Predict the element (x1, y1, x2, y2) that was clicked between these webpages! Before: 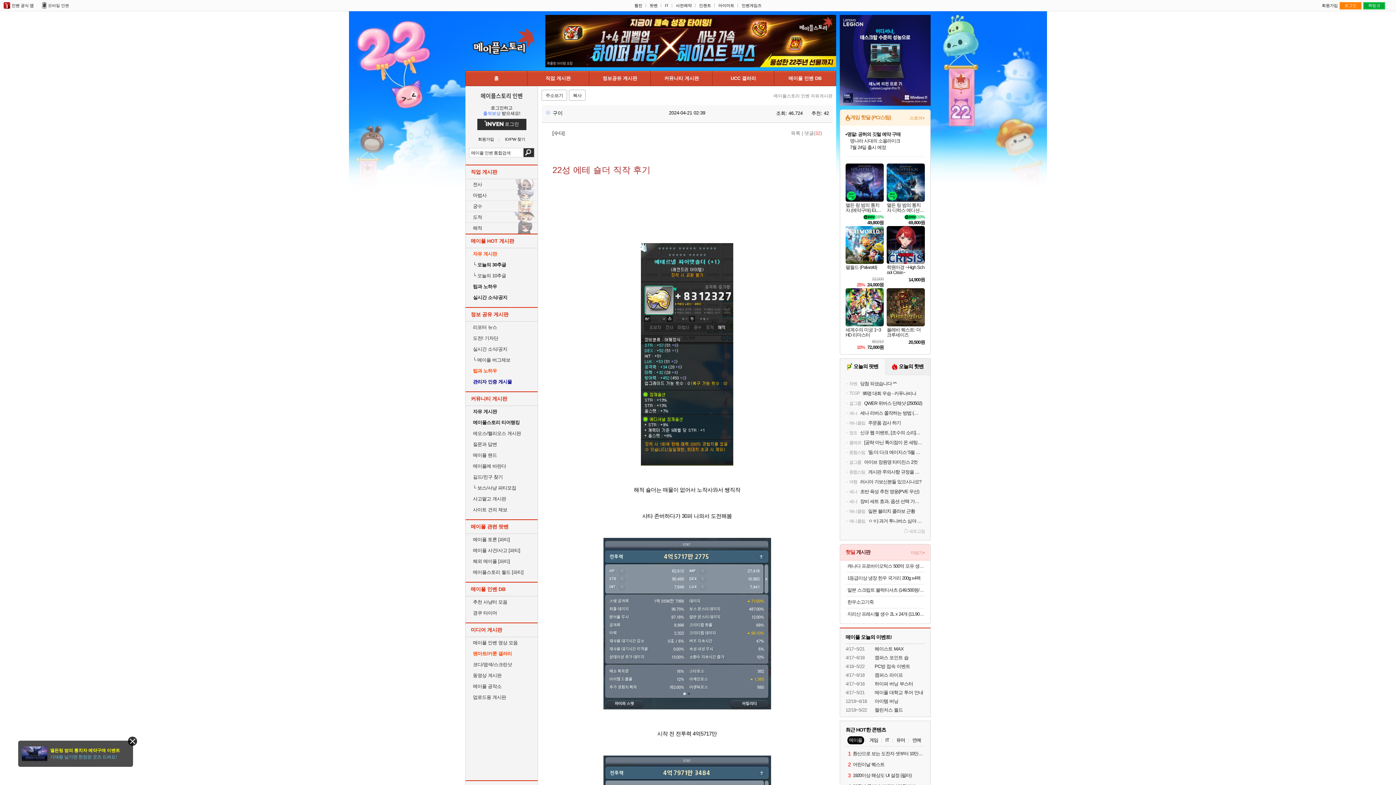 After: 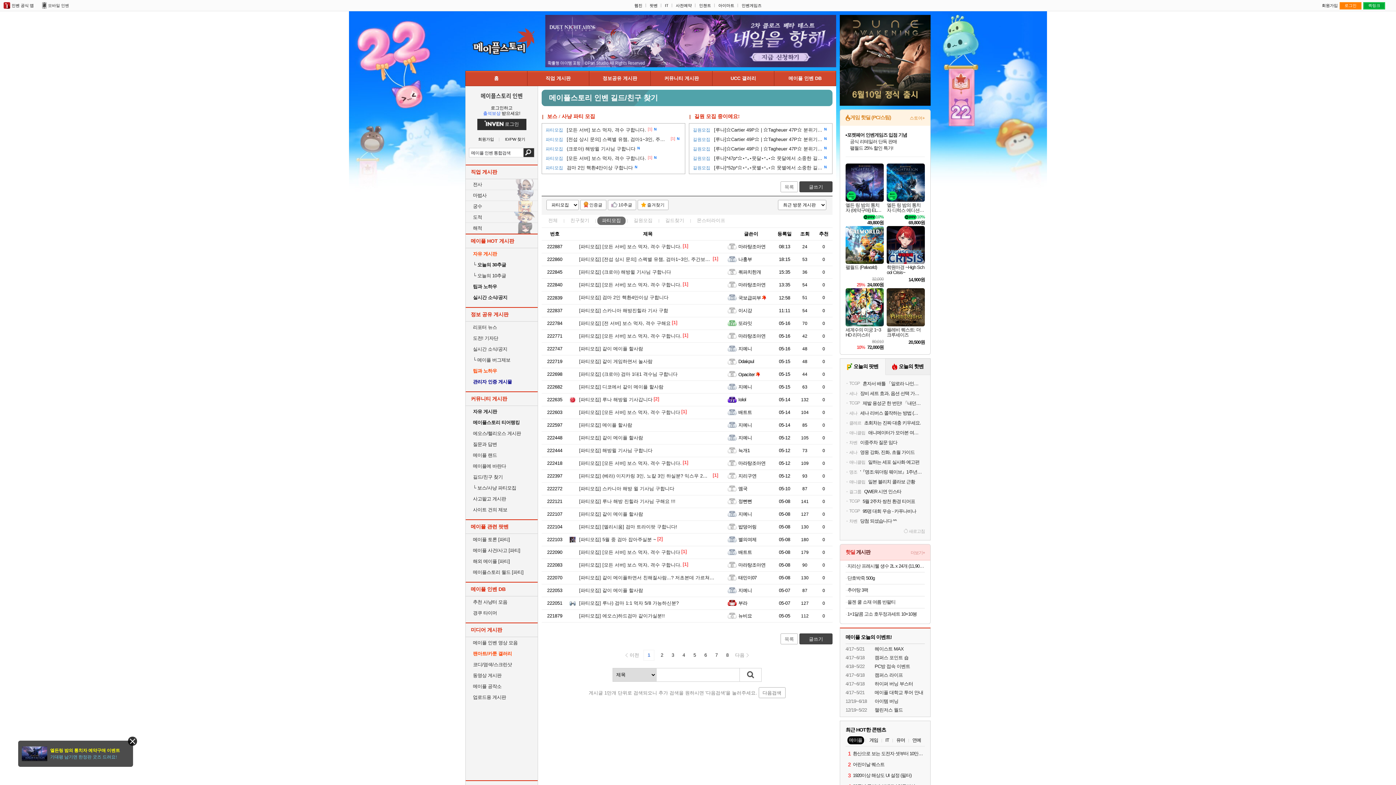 Action: bbox: (473, 485, 516, 490) label: └ 보스/사냥 파티모집